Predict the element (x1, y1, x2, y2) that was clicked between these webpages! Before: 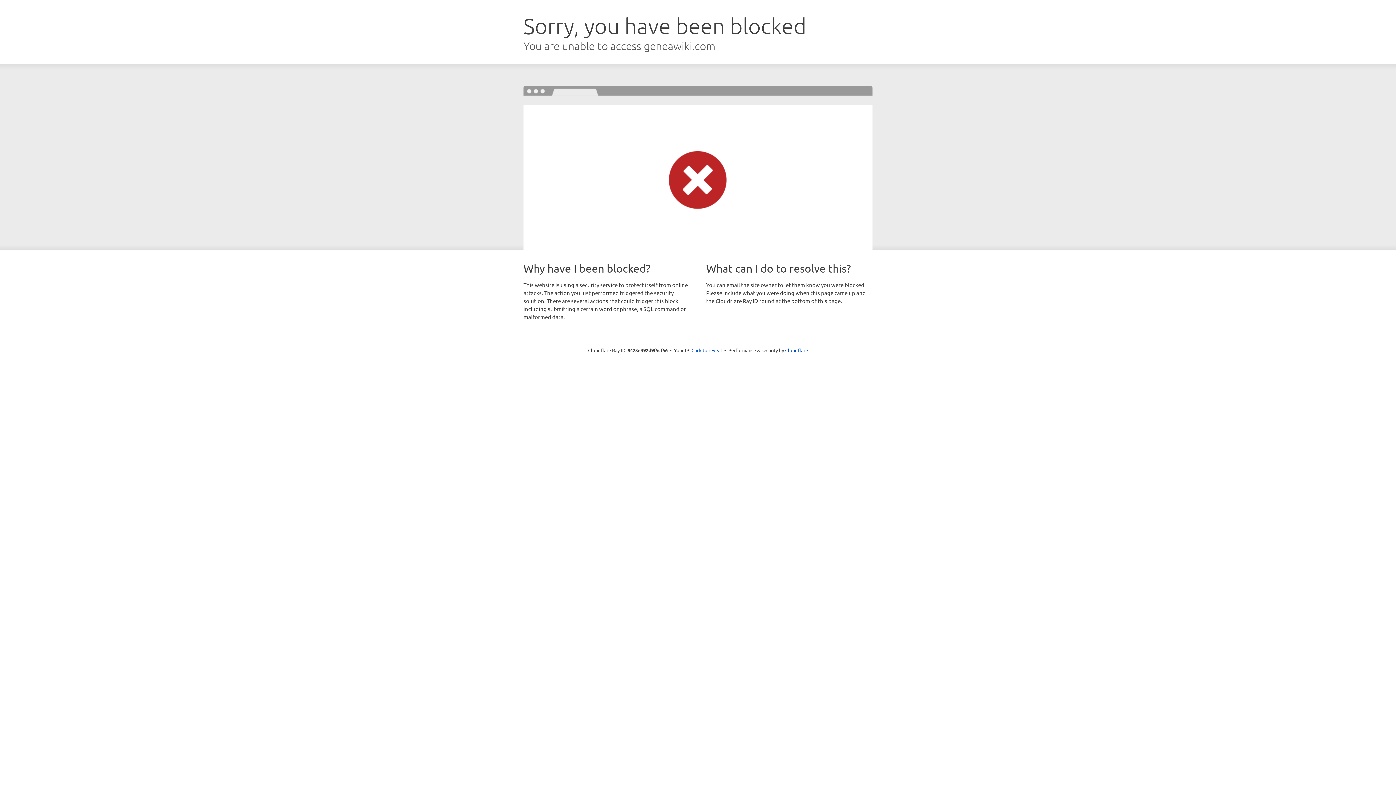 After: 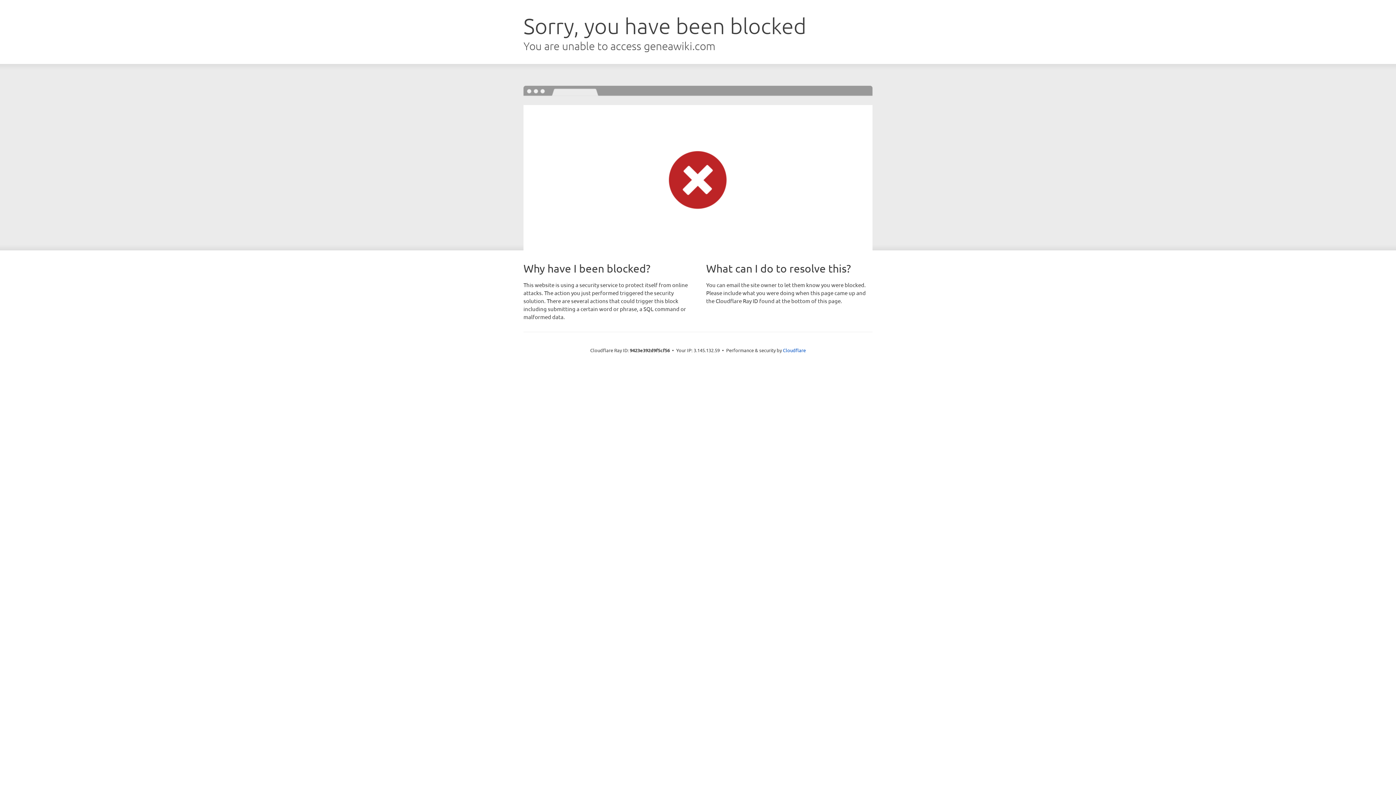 Action: label: Click to reveal bbox: (691, 346, 722, 353)